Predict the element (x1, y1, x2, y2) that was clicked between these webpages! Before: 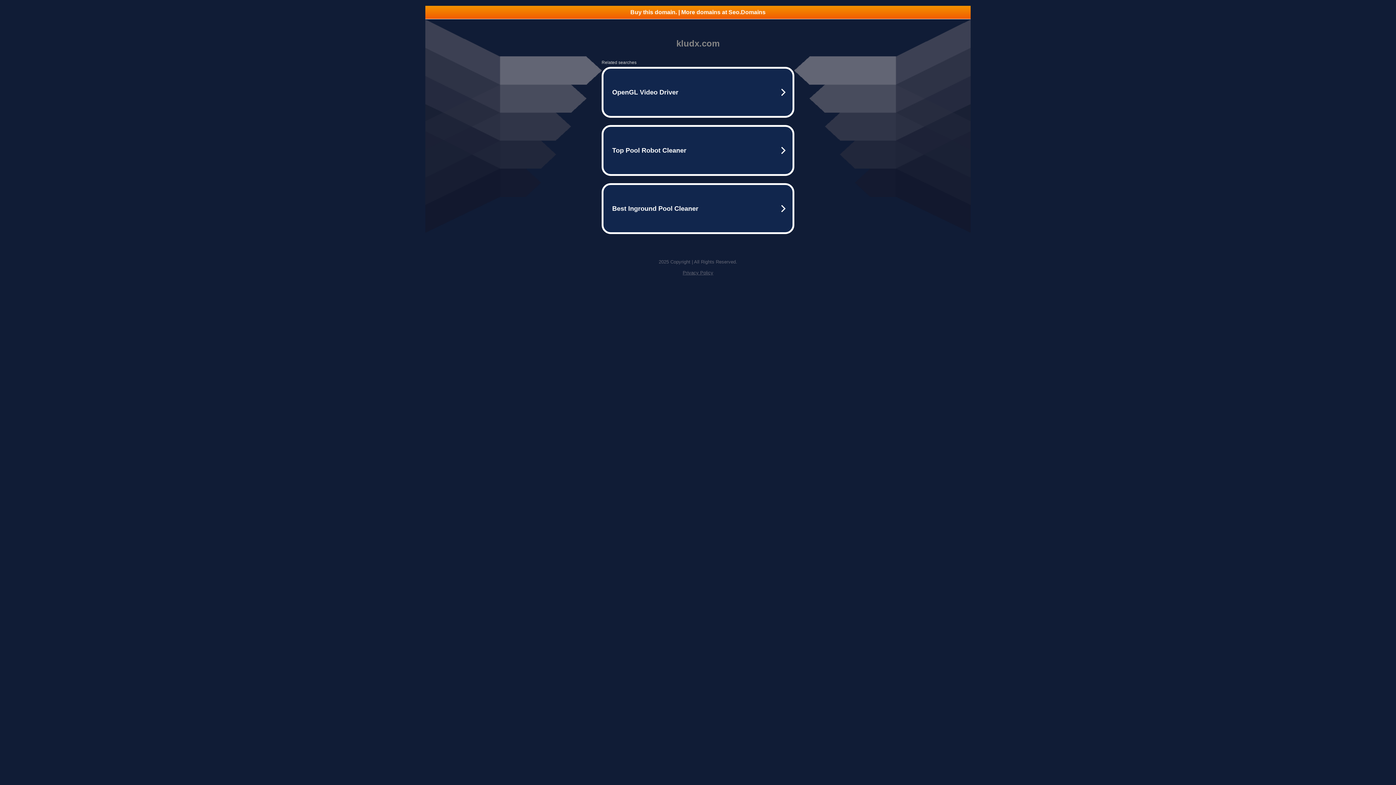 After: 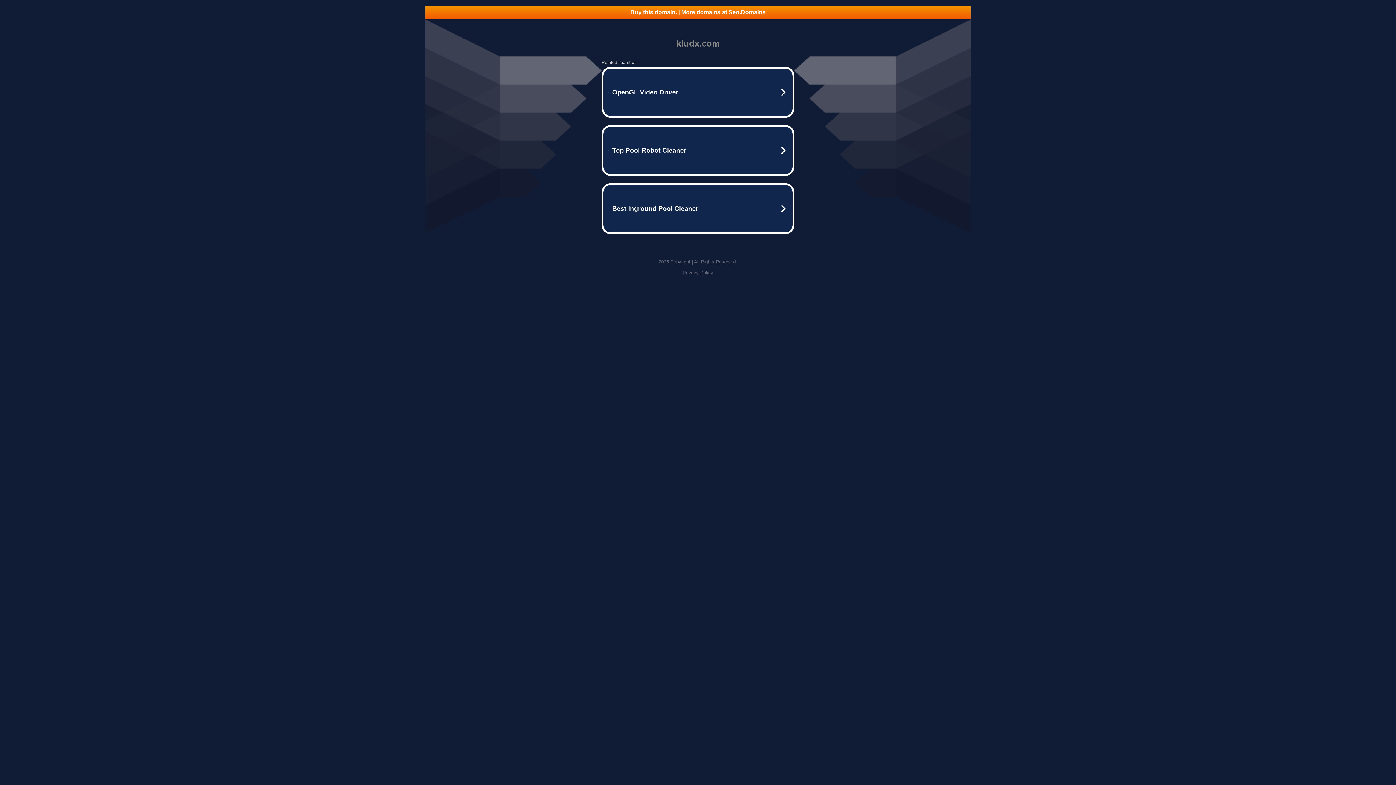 Action: label: Privacy Policy bbox: (682, 270, 713, 275)